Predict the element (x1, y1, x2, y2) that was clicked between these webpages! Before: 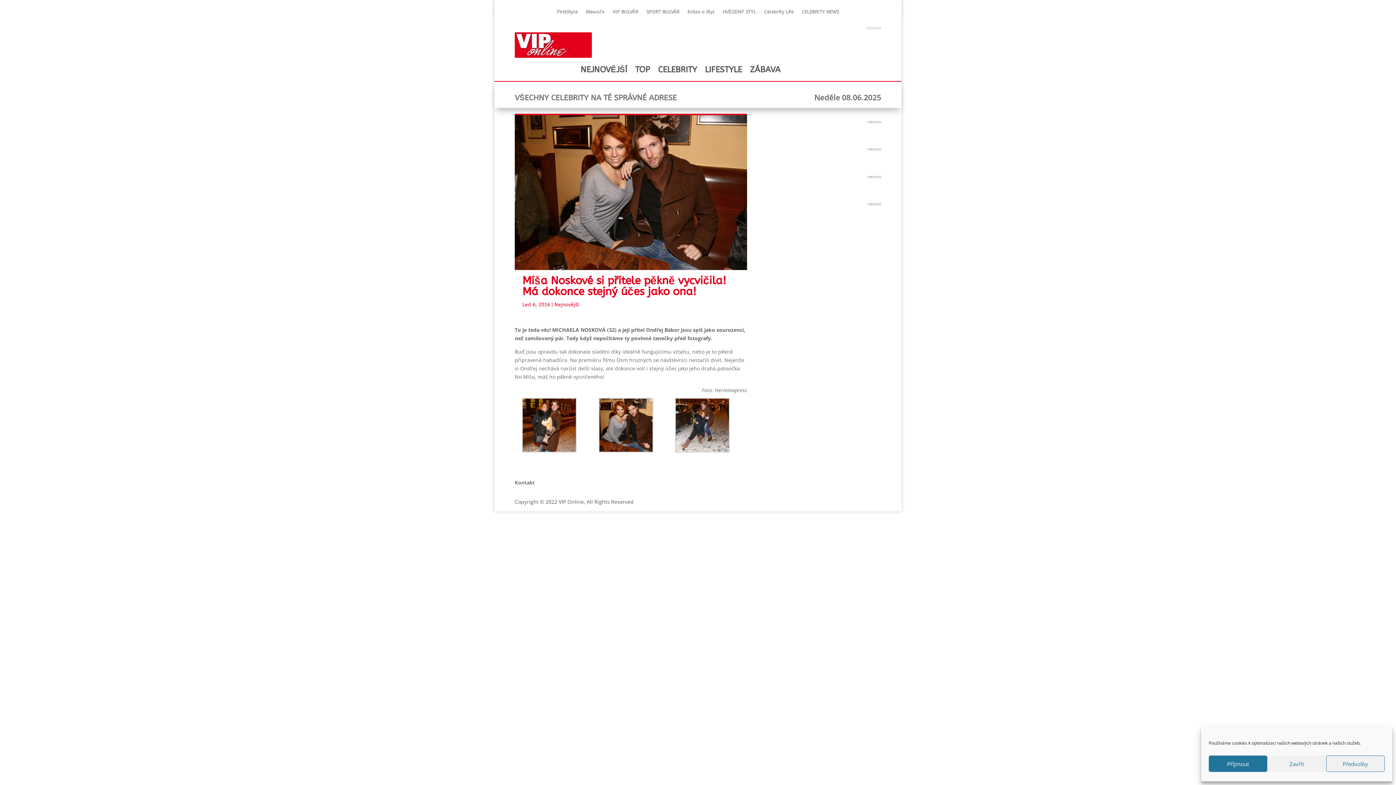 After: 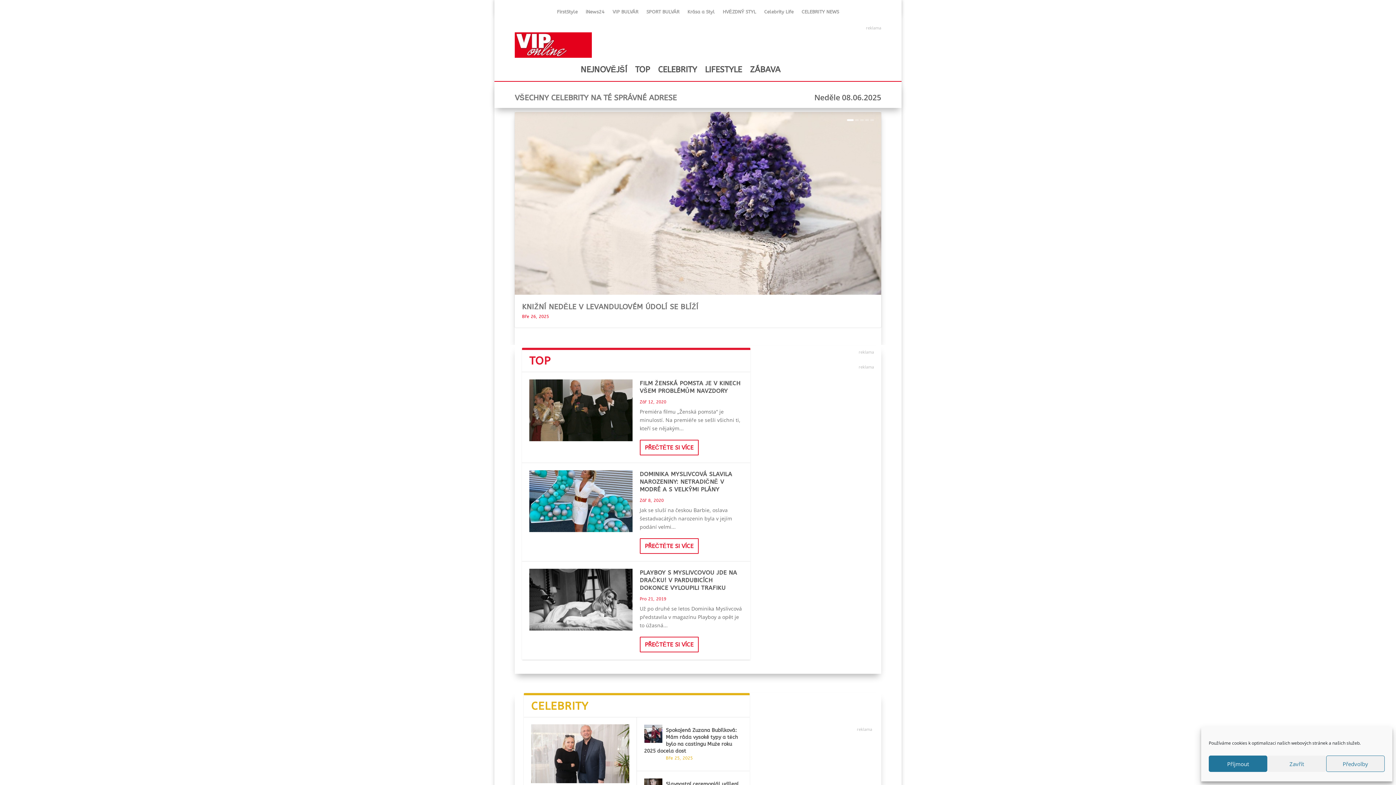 Action: bbox: (514, 60, 569, 78)